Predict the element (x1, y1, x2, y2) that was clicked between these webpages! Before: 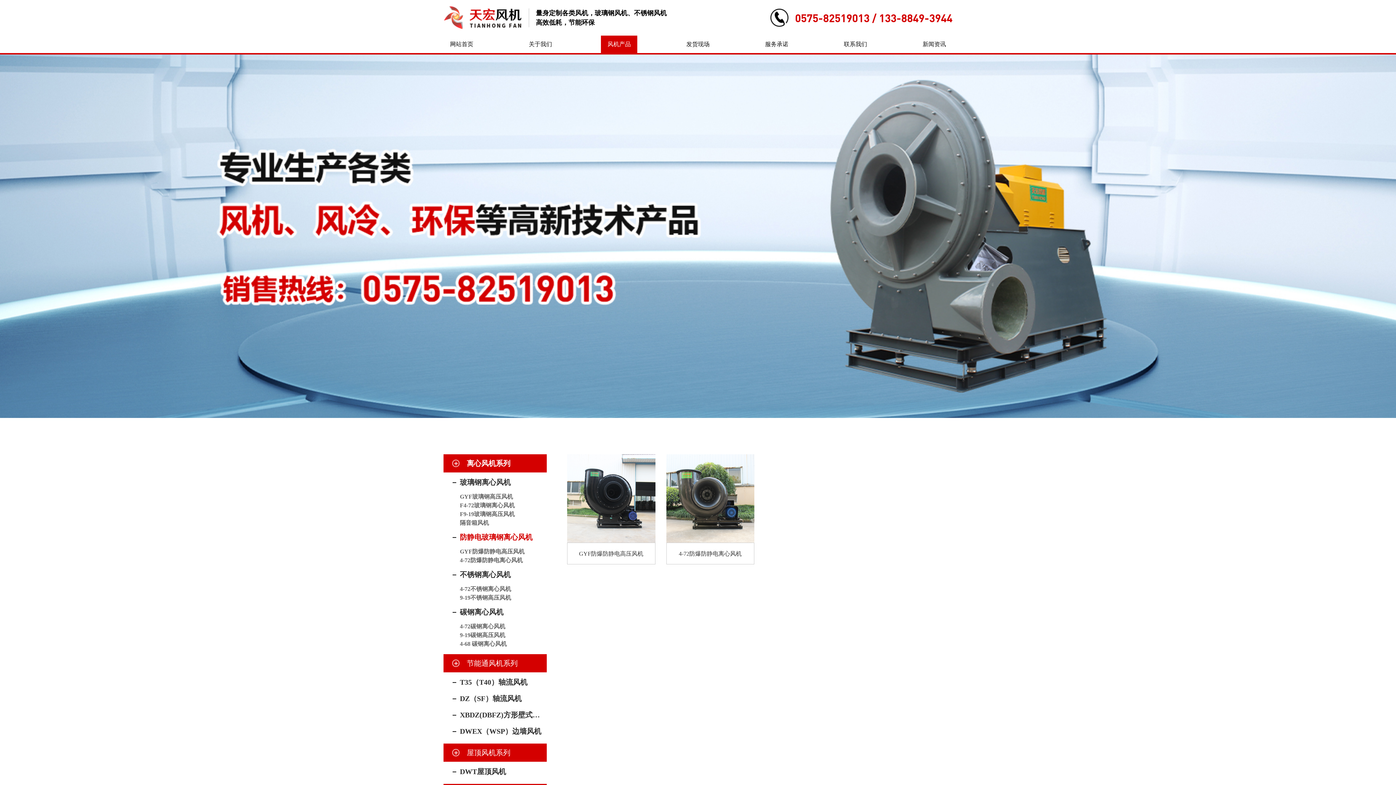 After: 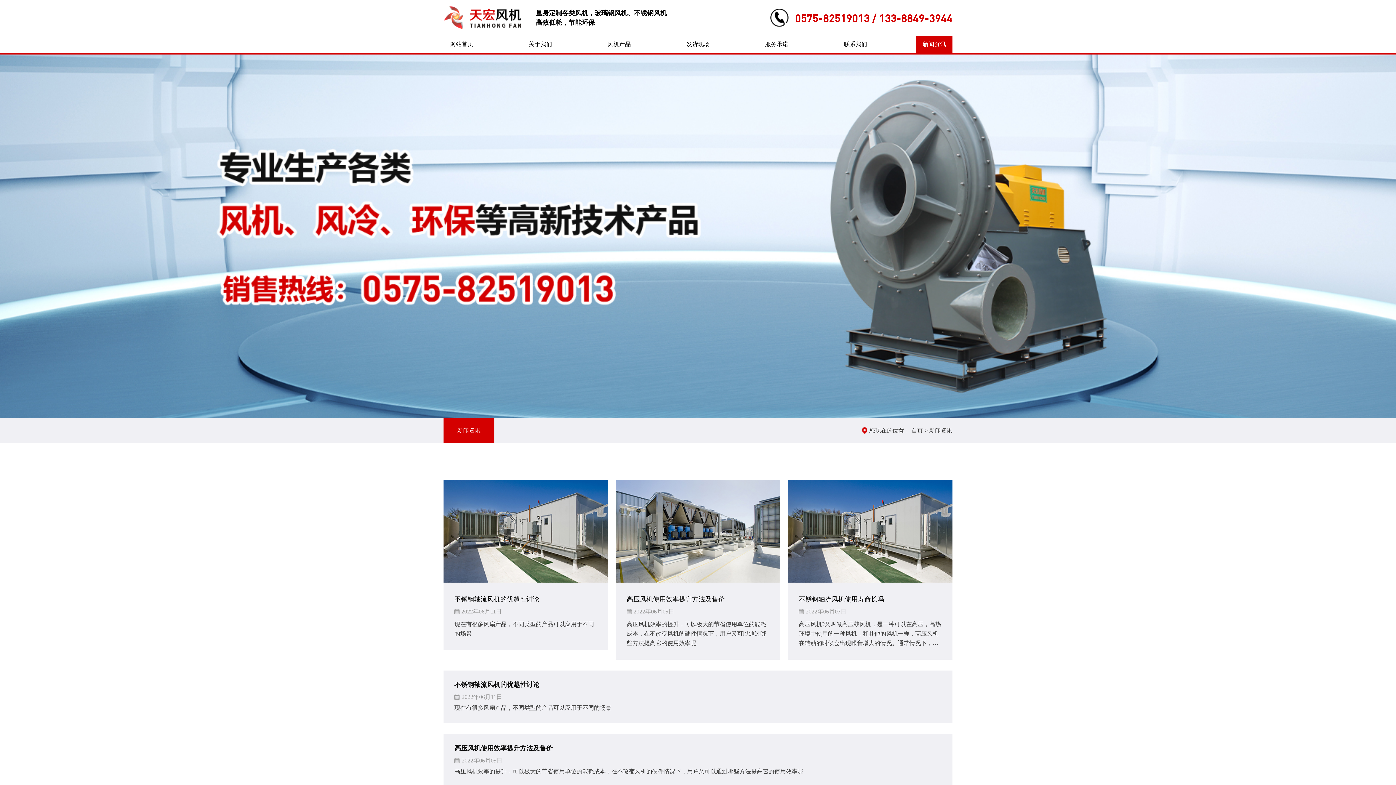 Action: bbox: (916, 35, 952, 53) label: 新闻资讯